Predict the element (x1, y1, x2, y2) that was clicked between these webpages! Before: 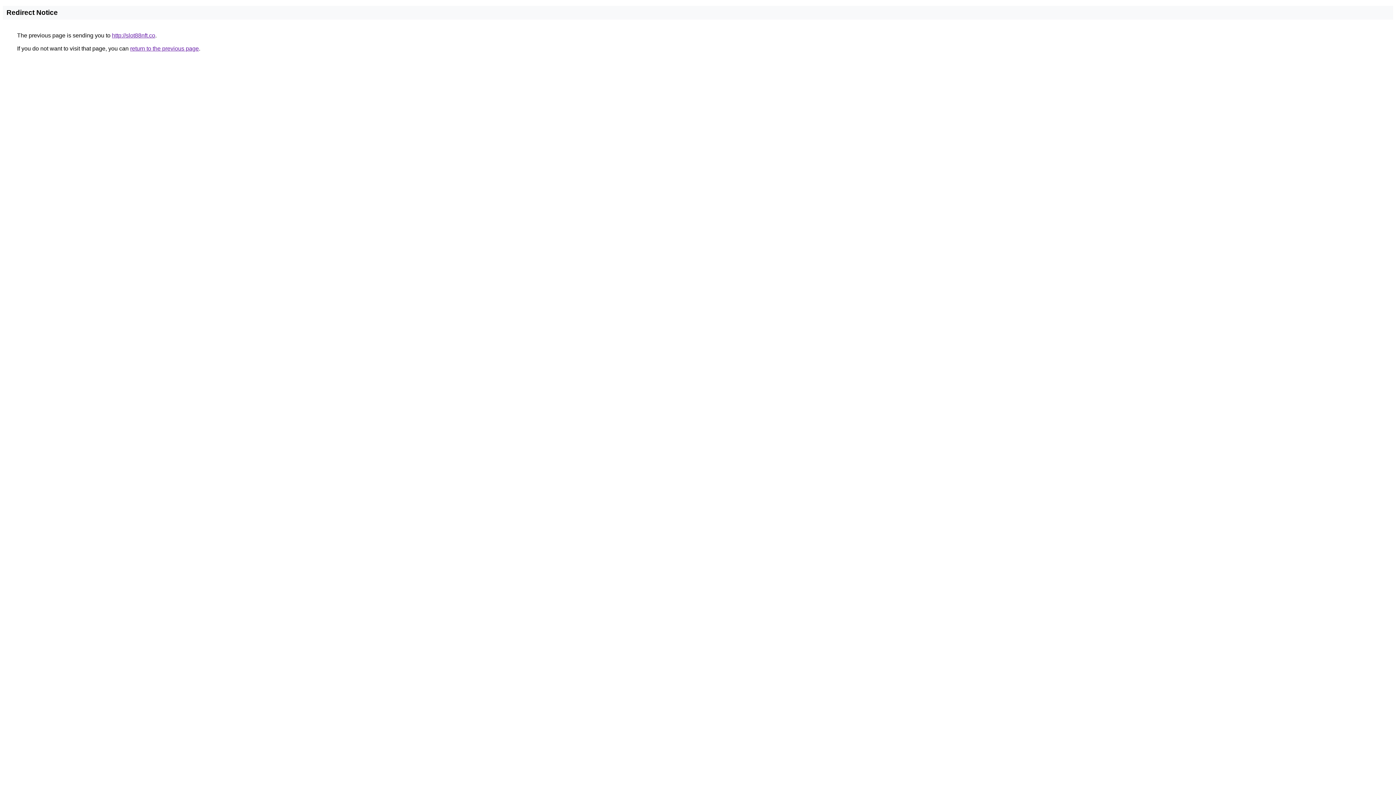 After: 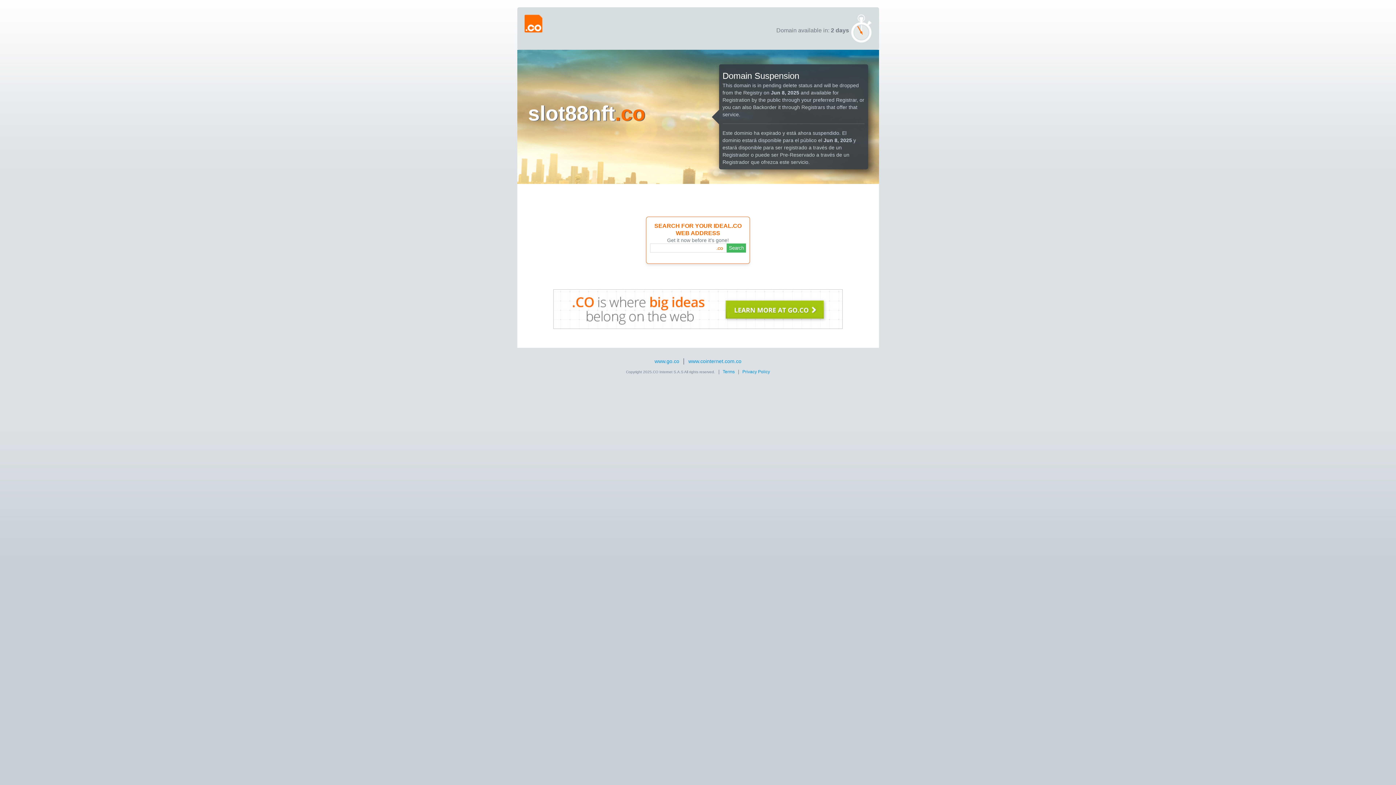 Action: label: http://slot88nft.co bbox: (112, 32, 155, 38)